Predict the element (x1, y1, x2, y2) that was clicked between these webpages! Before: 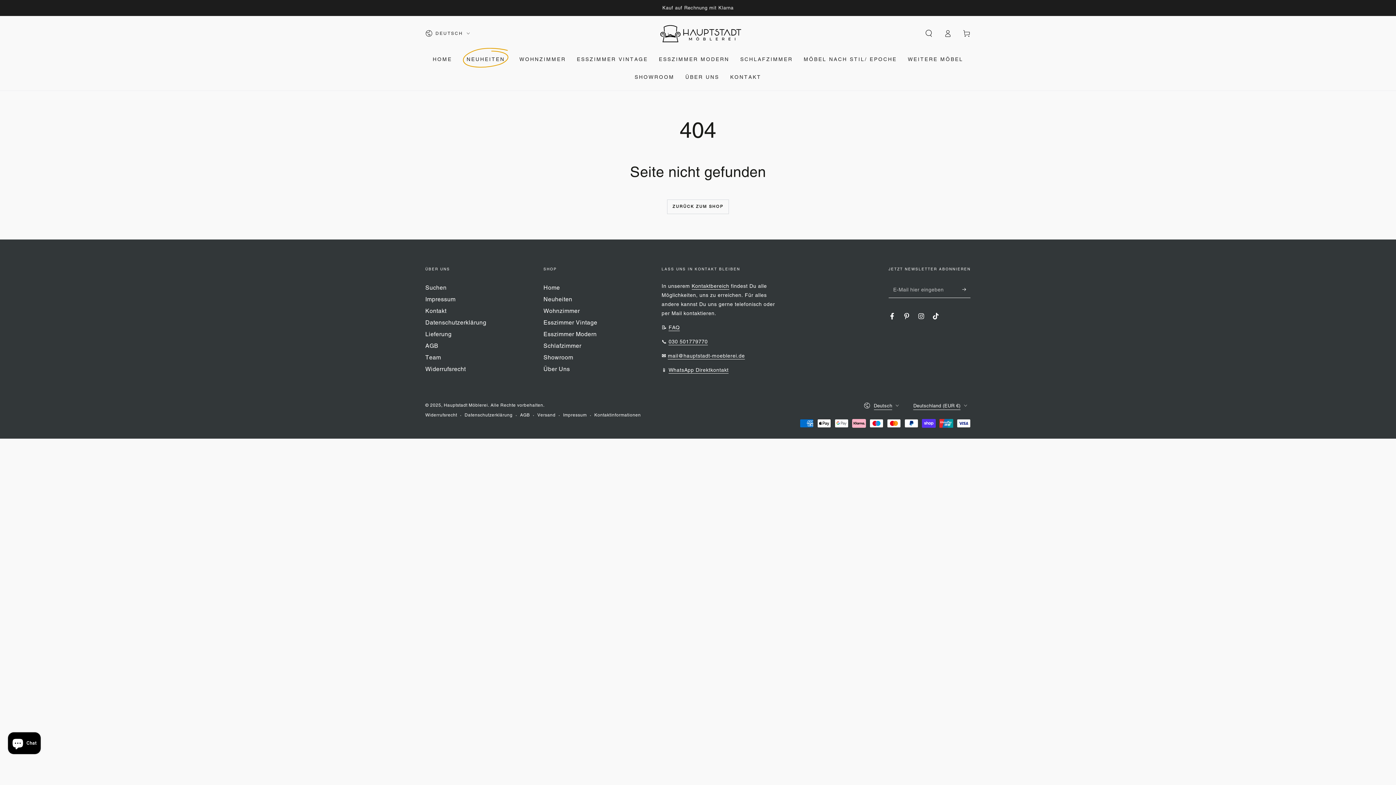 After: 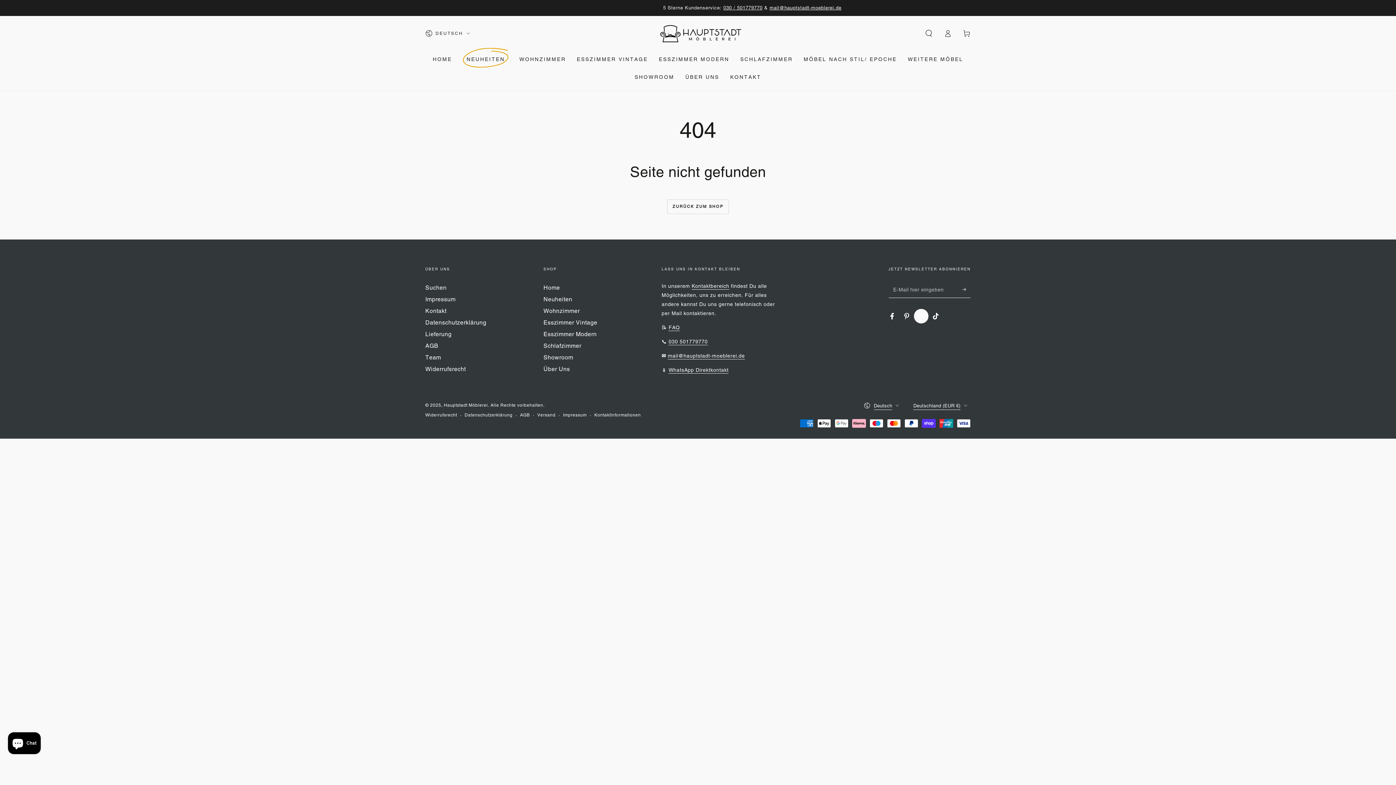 Action: label: Instagram bbox: (914, 308, 928, 323)